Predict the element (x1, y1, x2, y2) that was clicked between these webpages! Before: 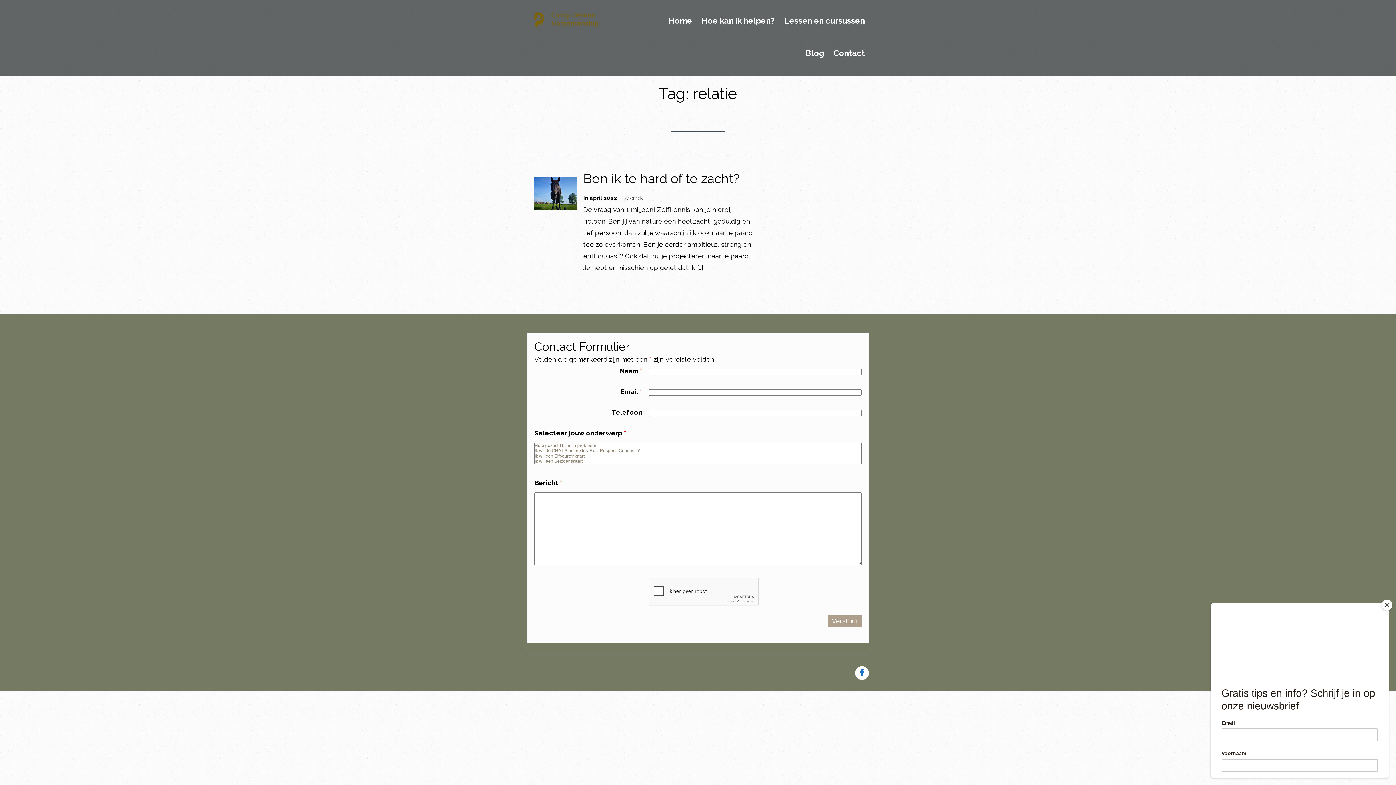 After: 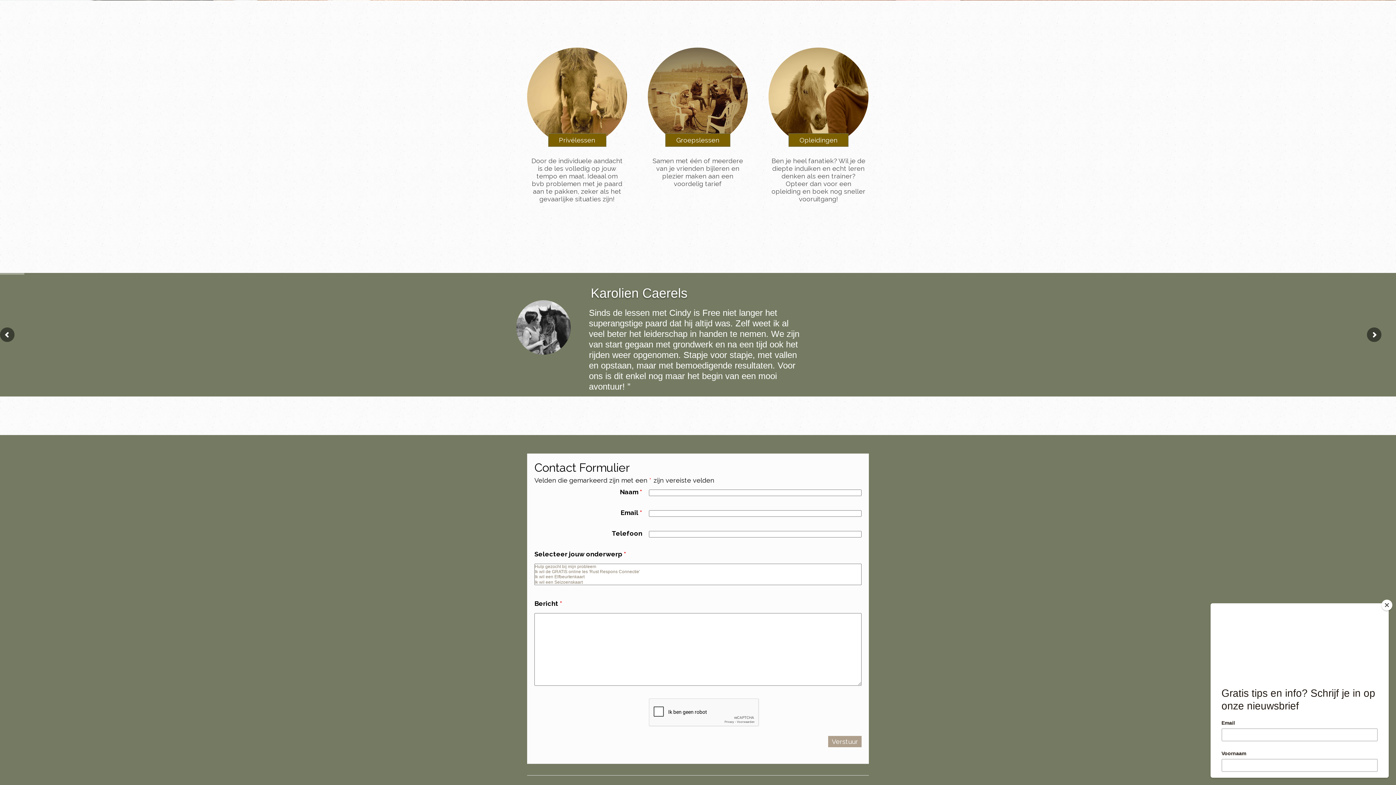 Action: label: Lessen en cursussen bbox: (780, 16, 869, 44)